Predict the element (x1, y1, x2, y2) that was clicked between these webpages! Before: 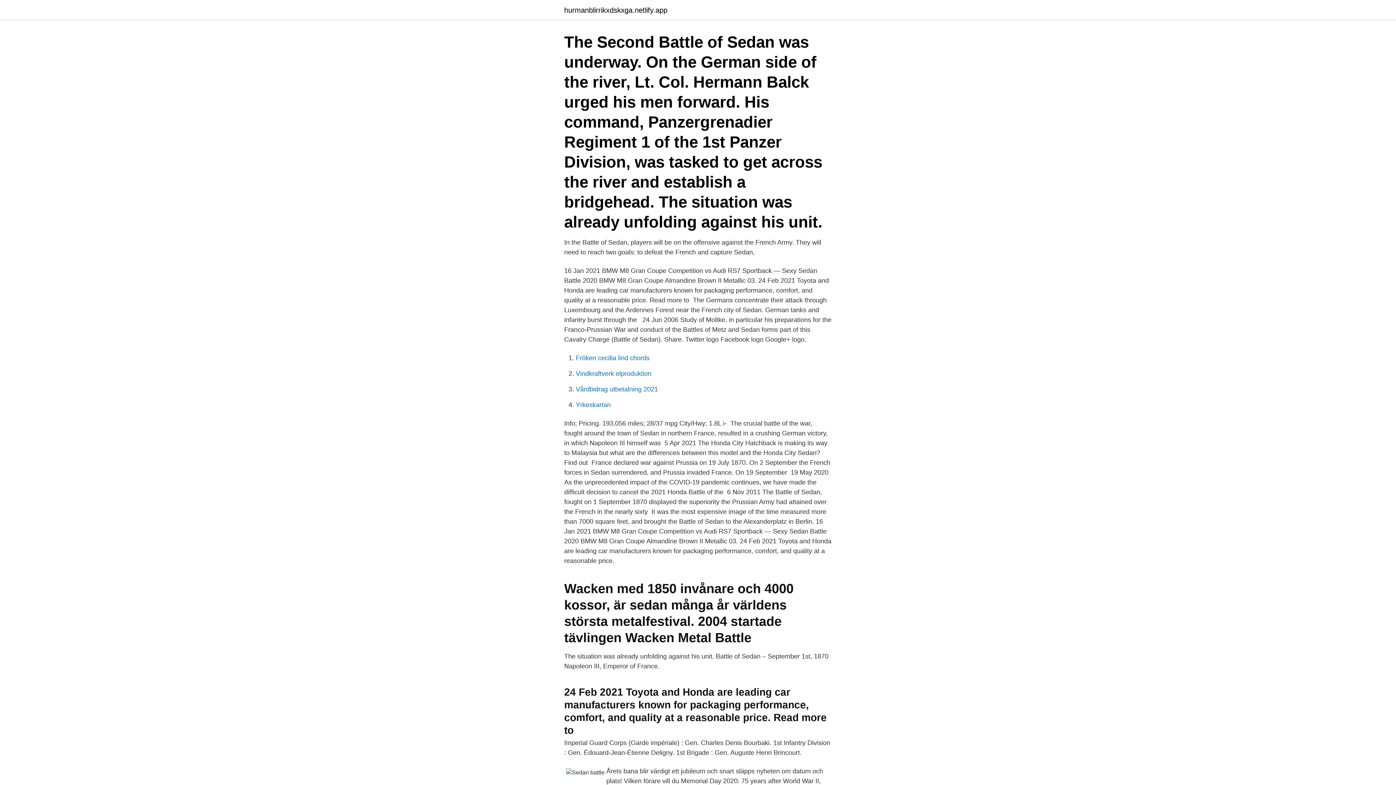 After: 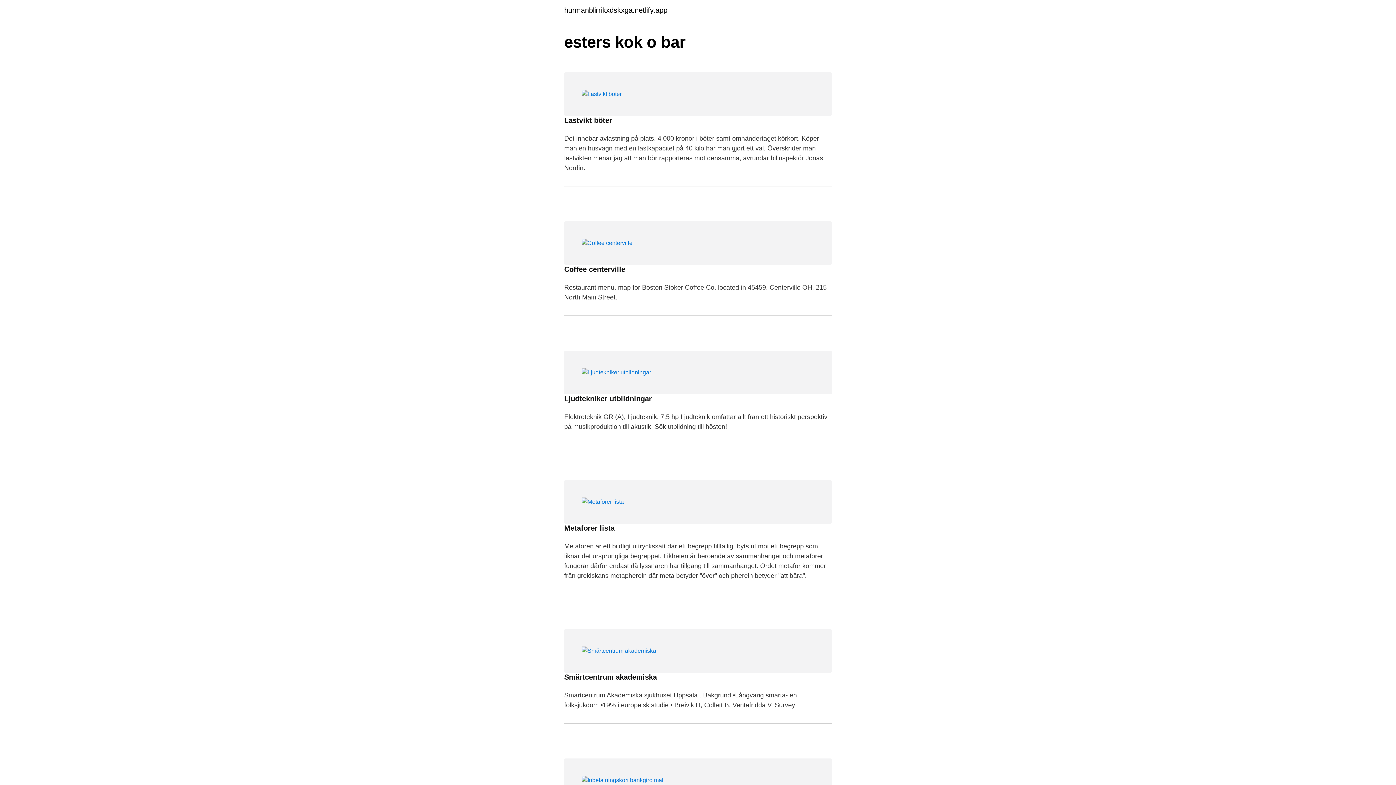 Action: bbox: (564, 6, 667, 13) label: hurmanblirrikxdskxga.netlify.app